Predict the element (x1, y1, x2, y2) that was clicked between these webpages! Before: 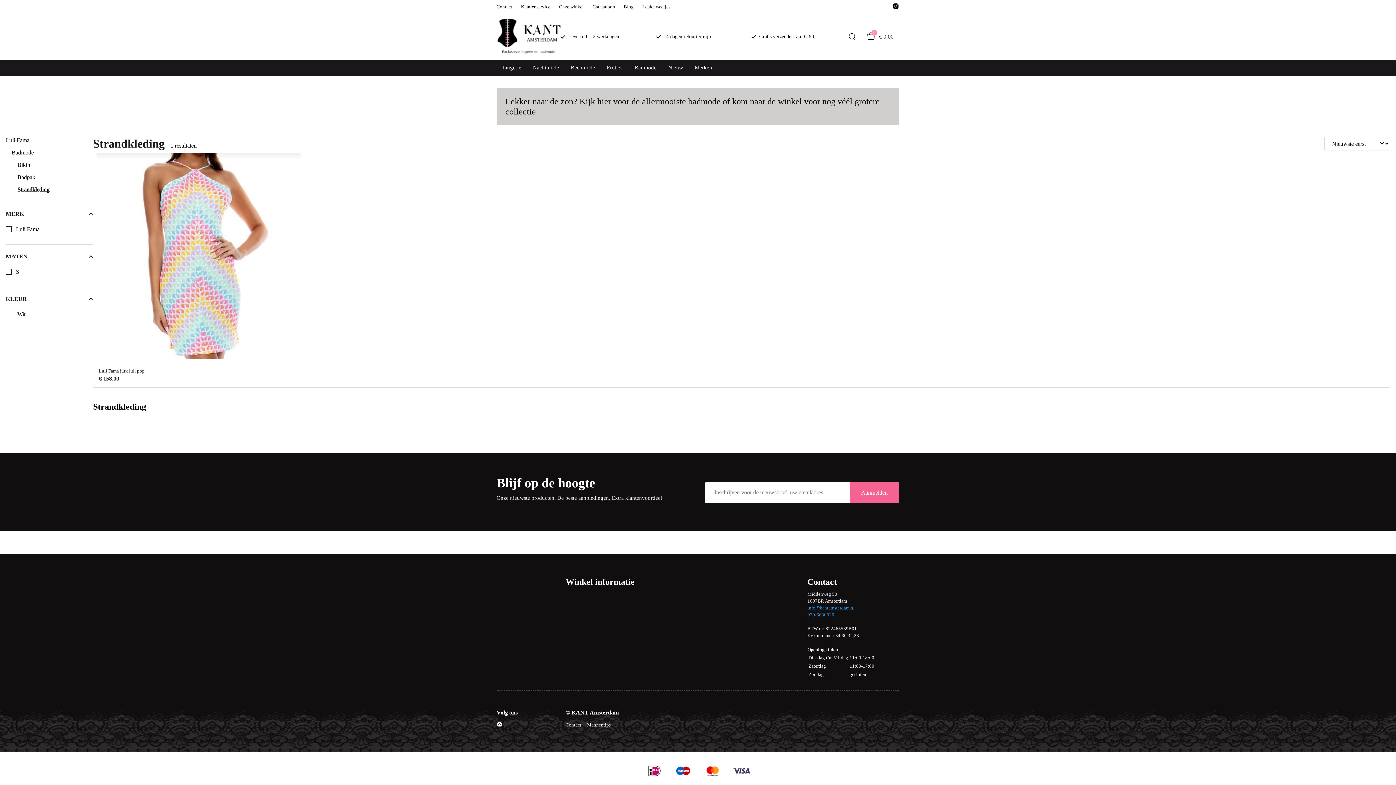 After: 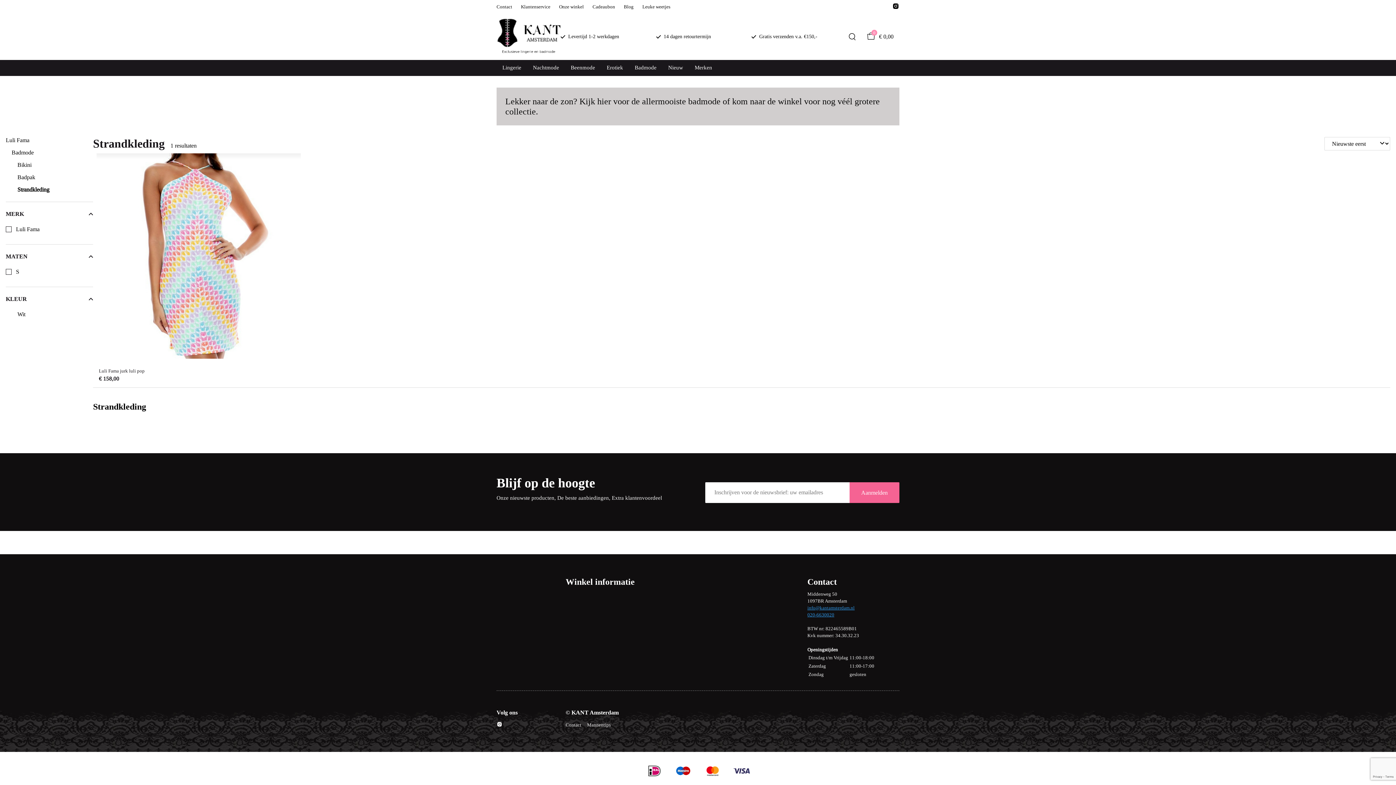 Action: bbox: (849, 482, 899, 503) label: Aanmelden